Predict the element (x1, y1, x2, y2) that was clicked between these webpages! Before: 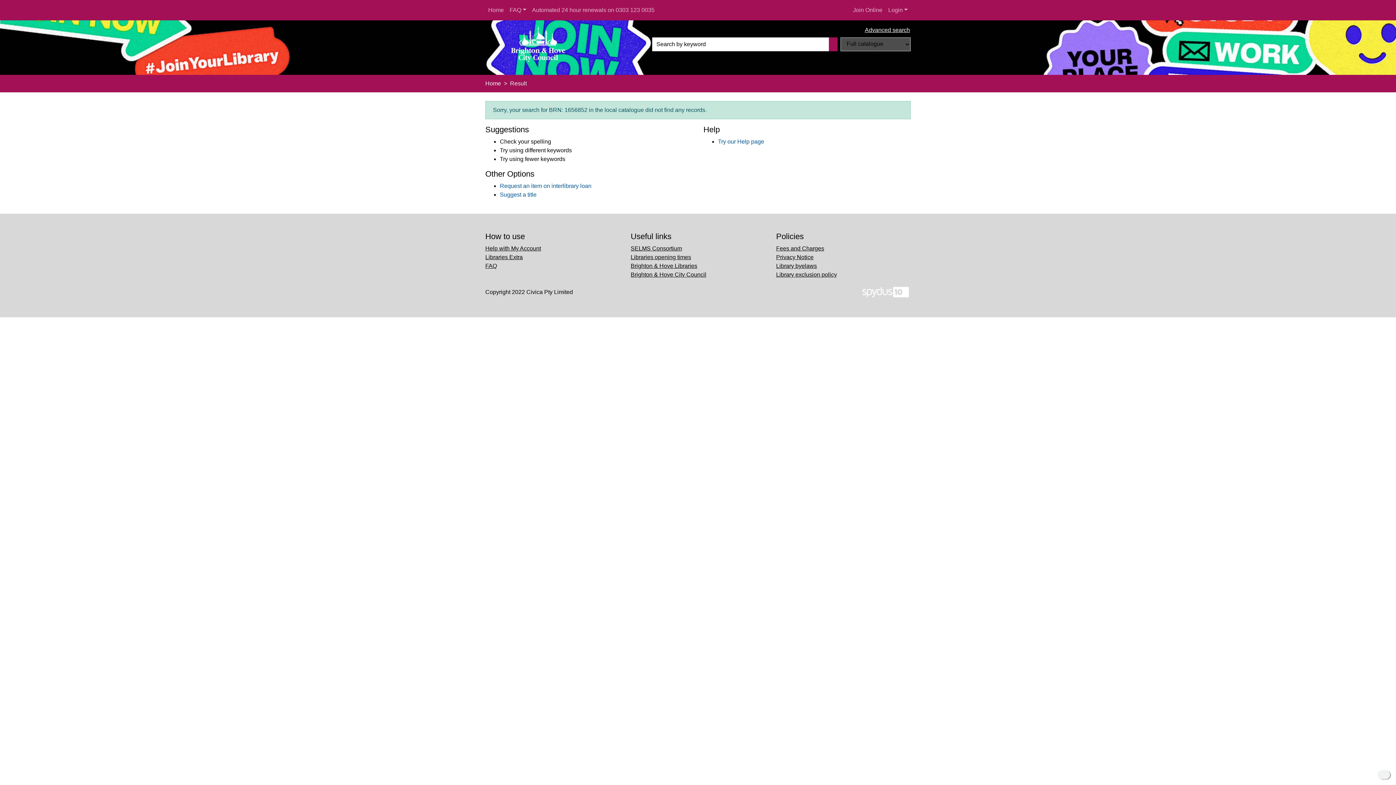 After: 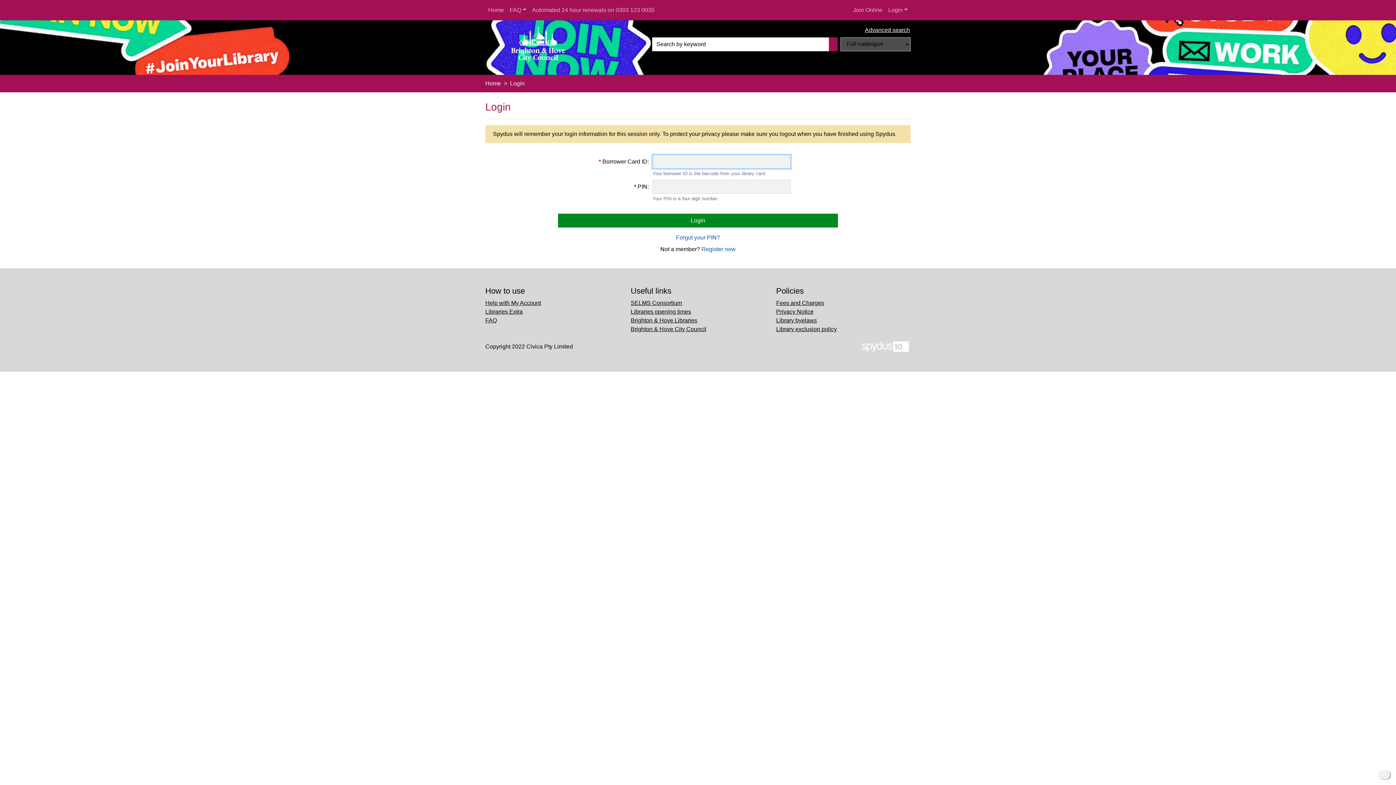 Action: label: View my active saved list bbox: (1378, 770, 1390, 779)